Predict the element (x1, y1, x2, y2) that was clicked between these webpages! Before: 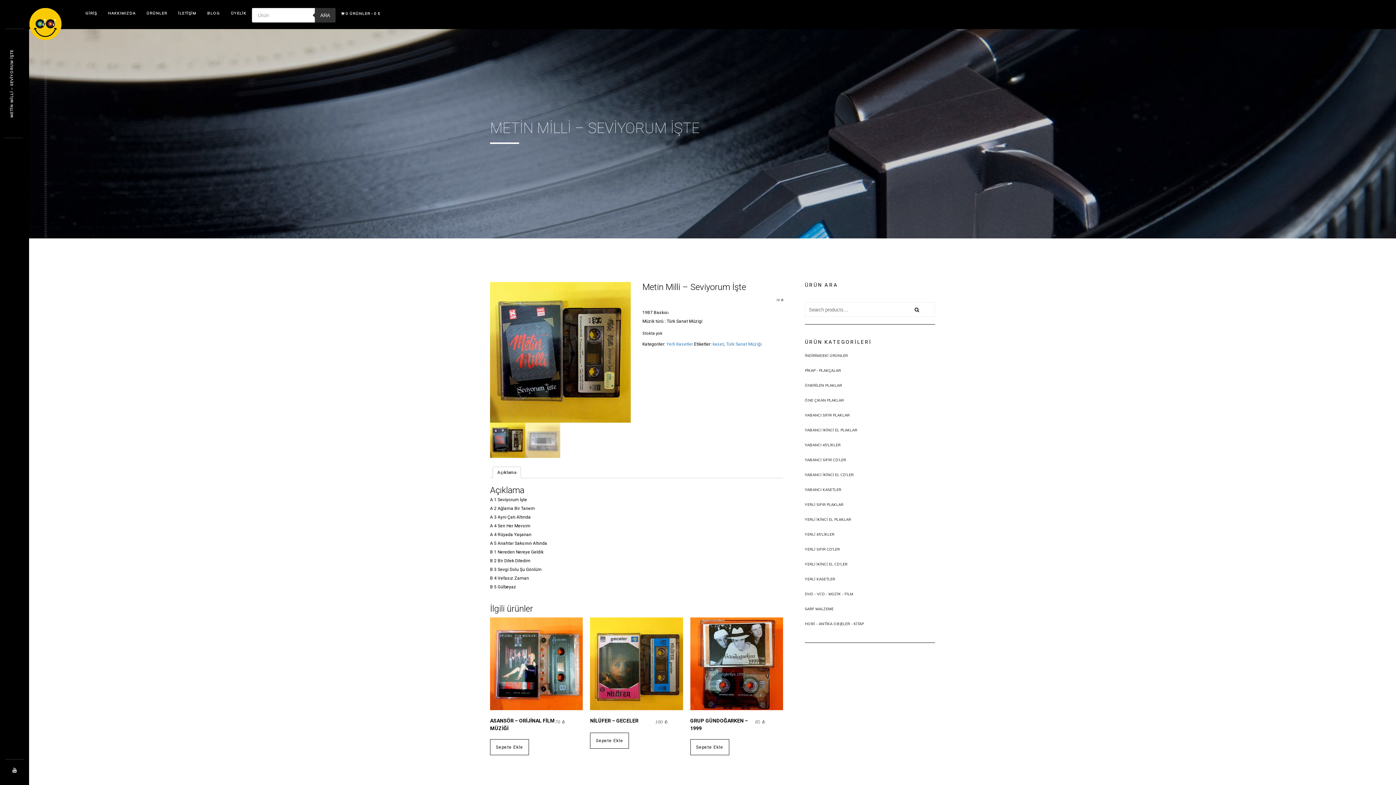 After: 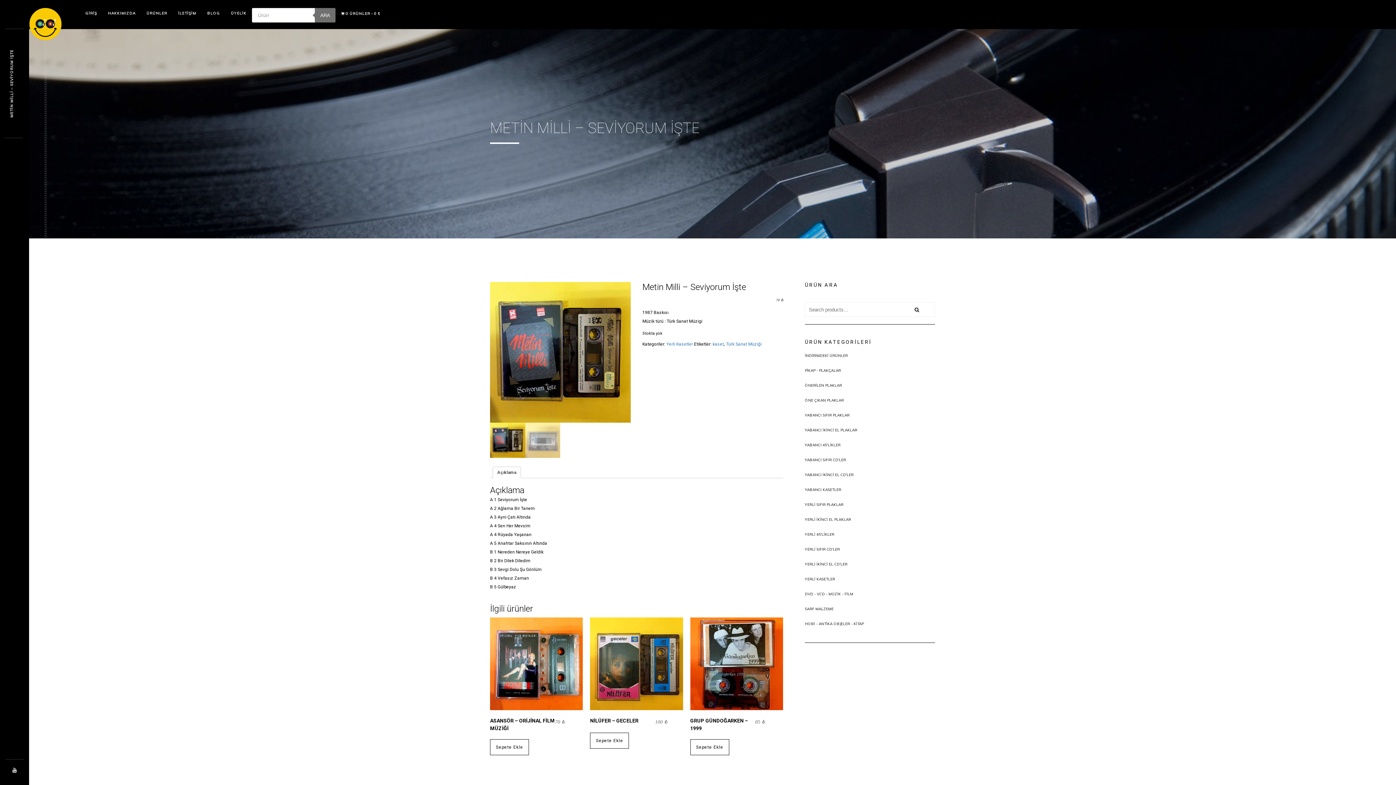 Action: label: Ara bbox: (314, 8, 335, 22)